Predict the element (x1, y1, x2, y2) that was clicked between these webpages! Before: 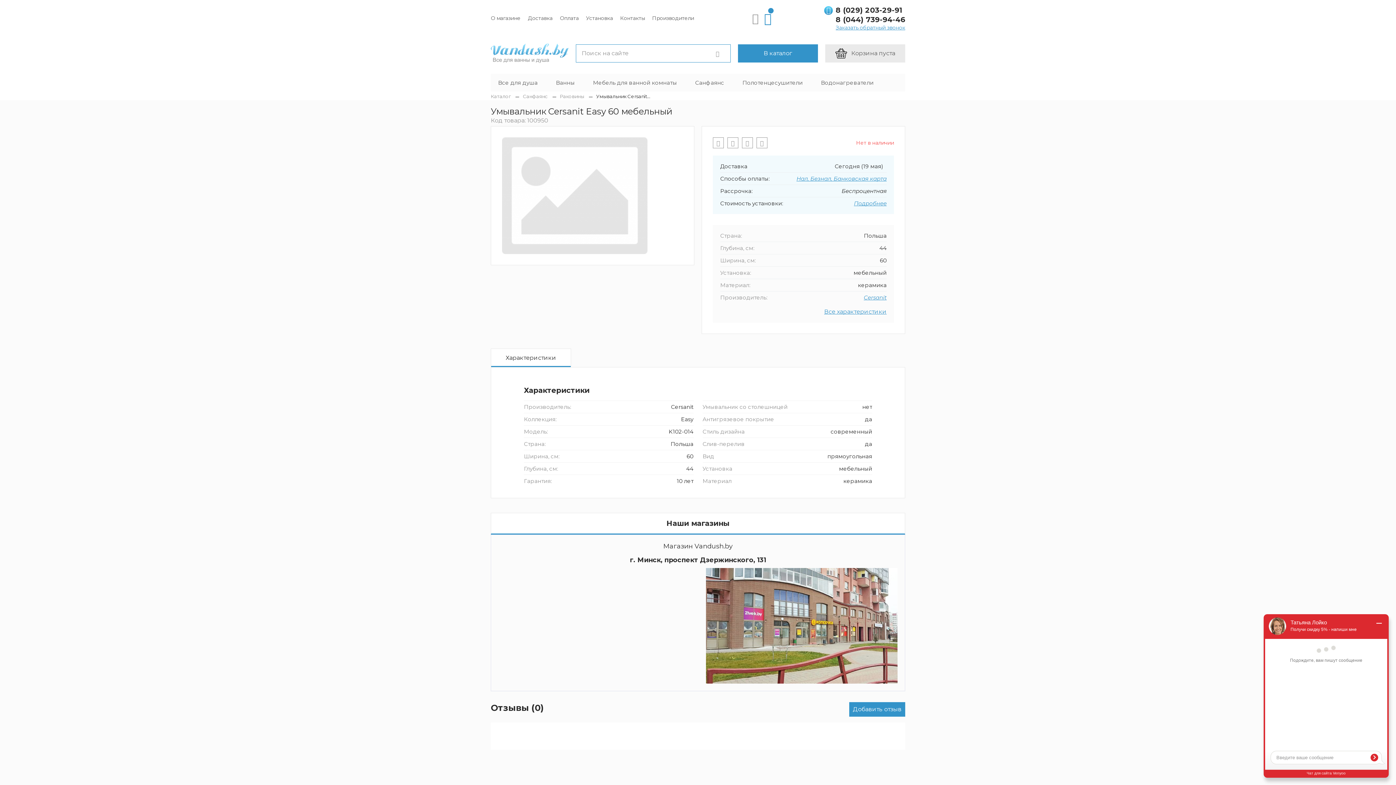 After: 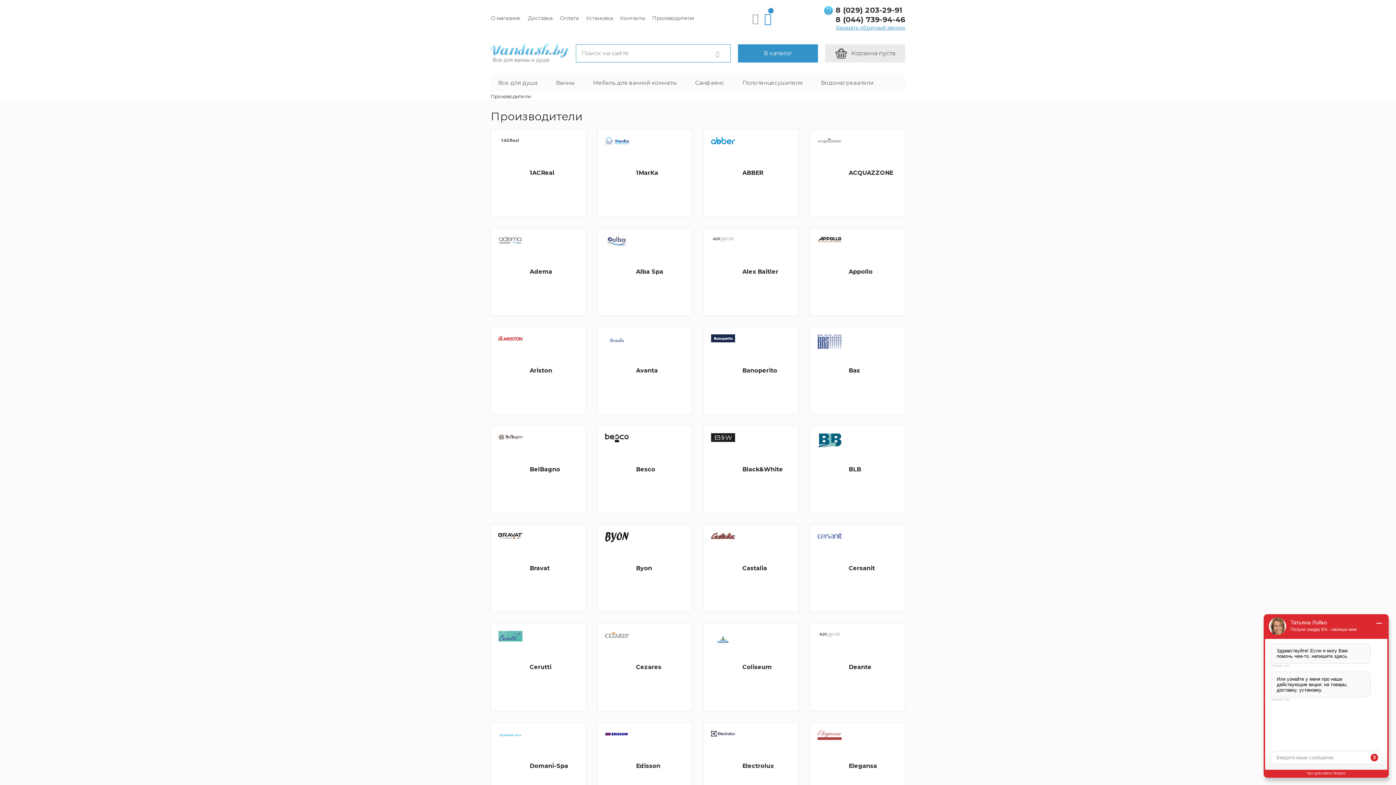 Action: label: Производители bbox: (652, 14, 694, 21)